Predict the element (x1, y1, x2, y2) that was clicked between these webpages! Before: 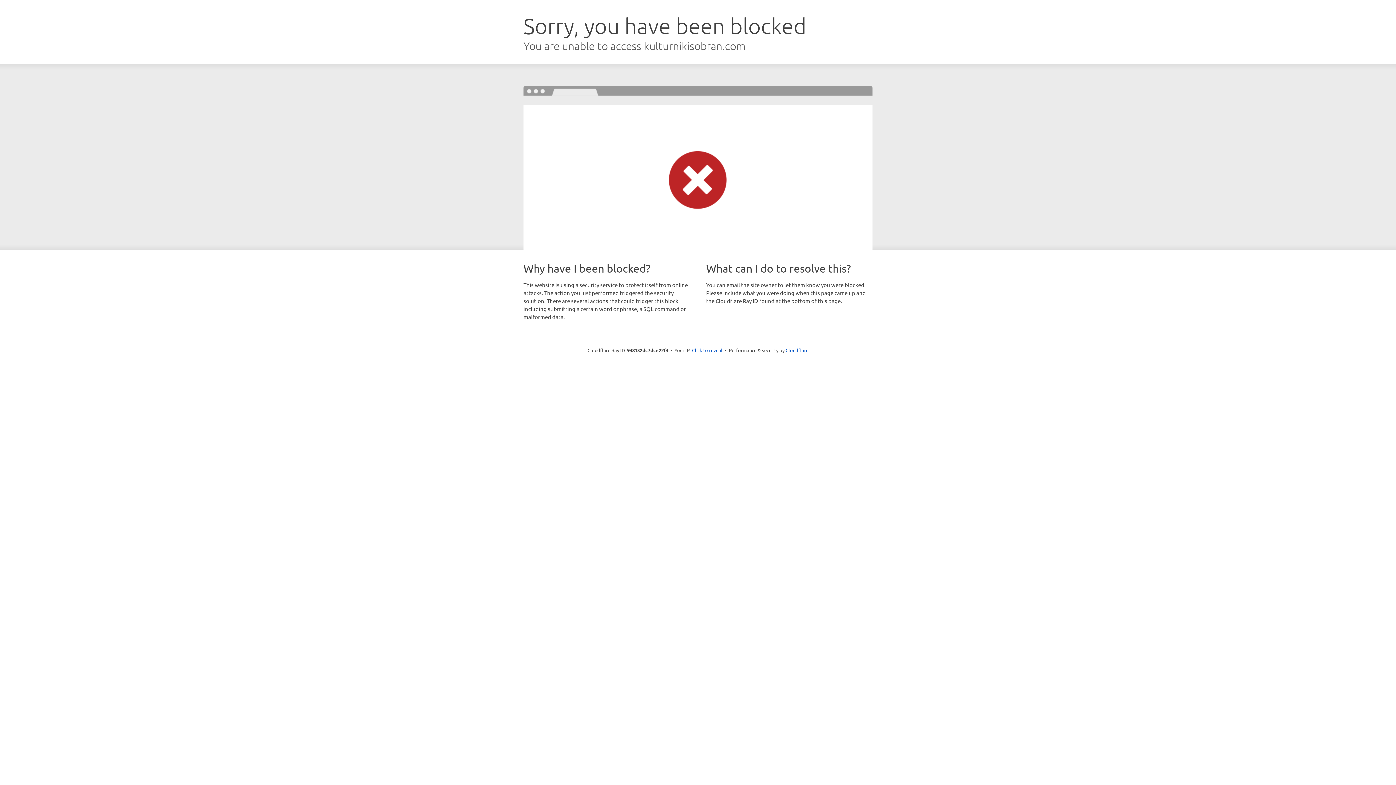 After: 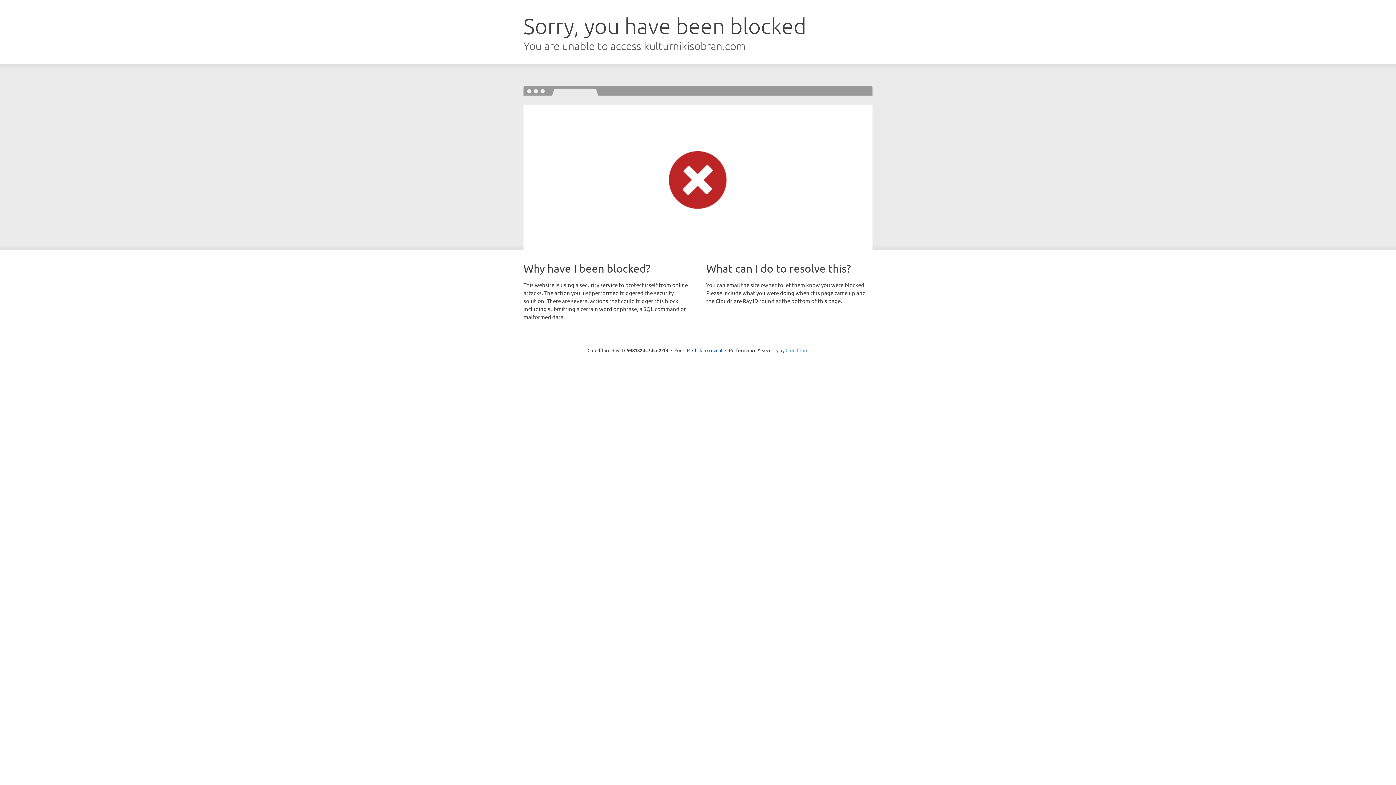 Action: label: Cloudflare bbox: (785, 347, 808, 353)